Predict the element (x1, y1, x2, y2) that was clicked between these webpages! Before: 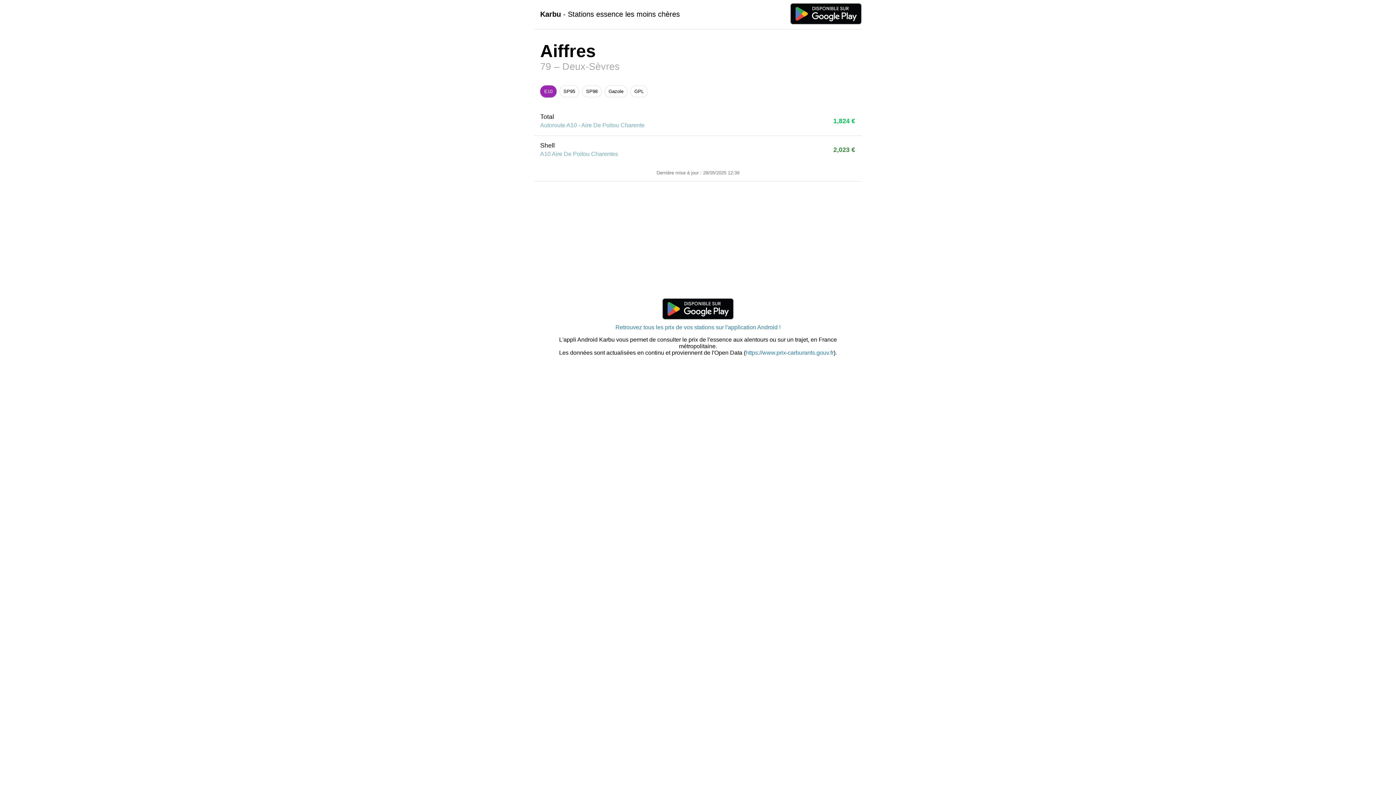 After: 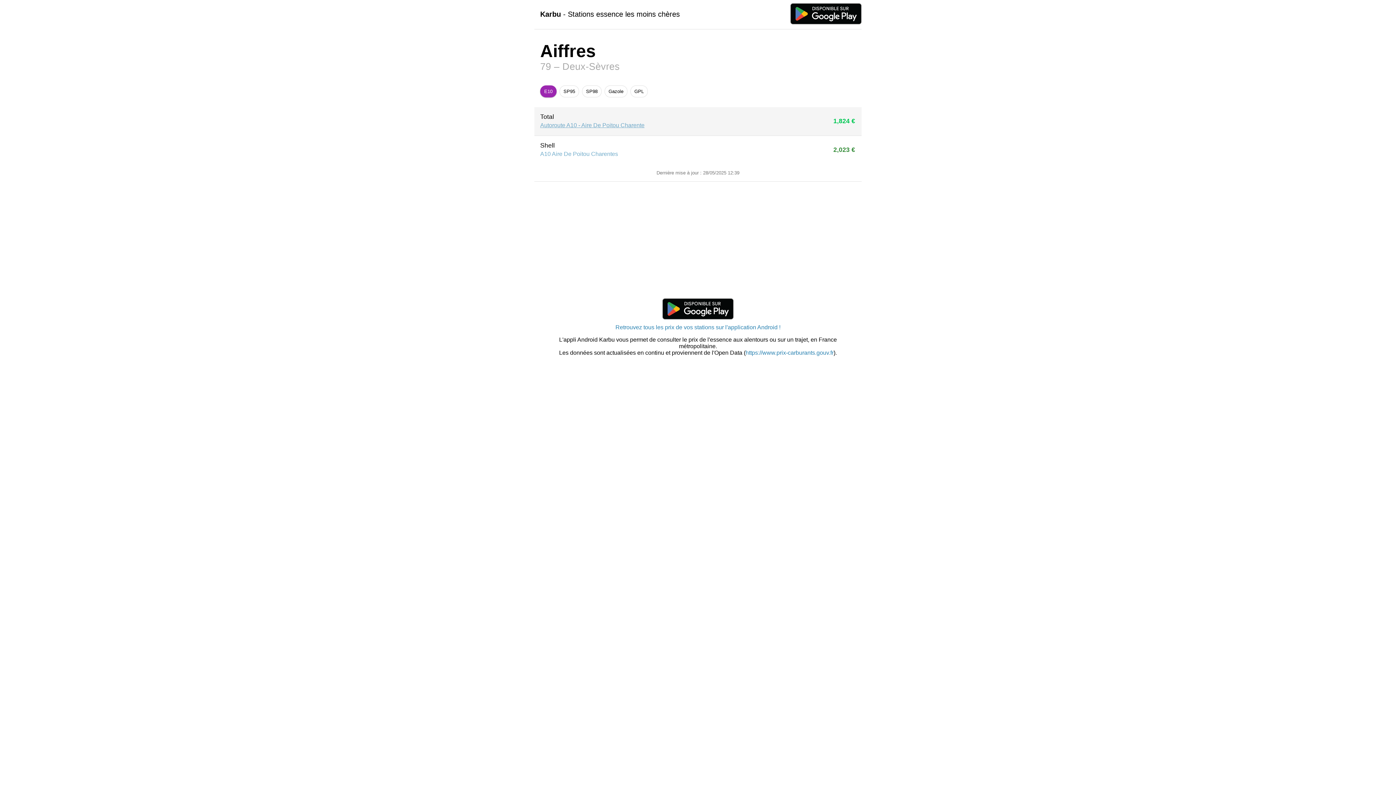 Action: label: Autoroute A10 - Aire De Poitou Charente bbox: (540, 122, 644, 128)